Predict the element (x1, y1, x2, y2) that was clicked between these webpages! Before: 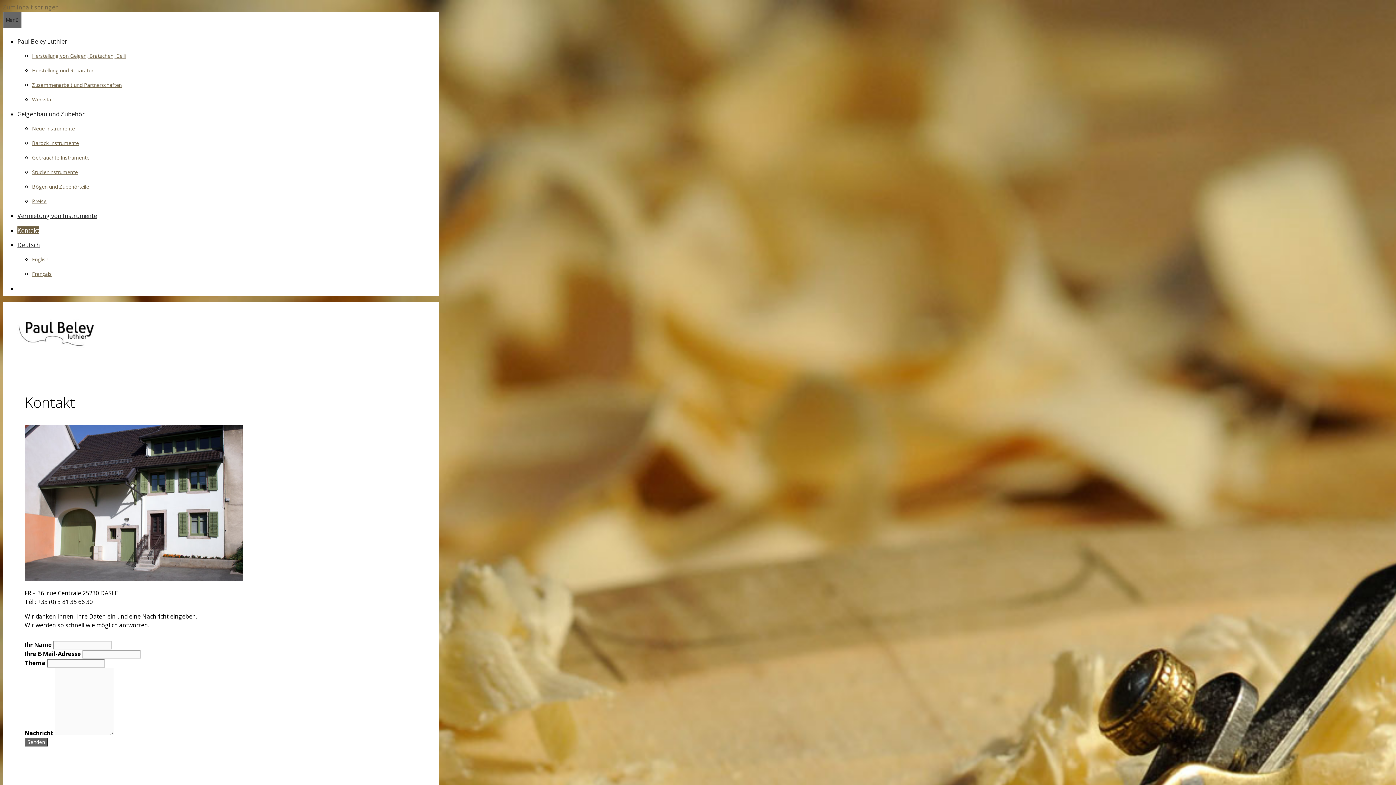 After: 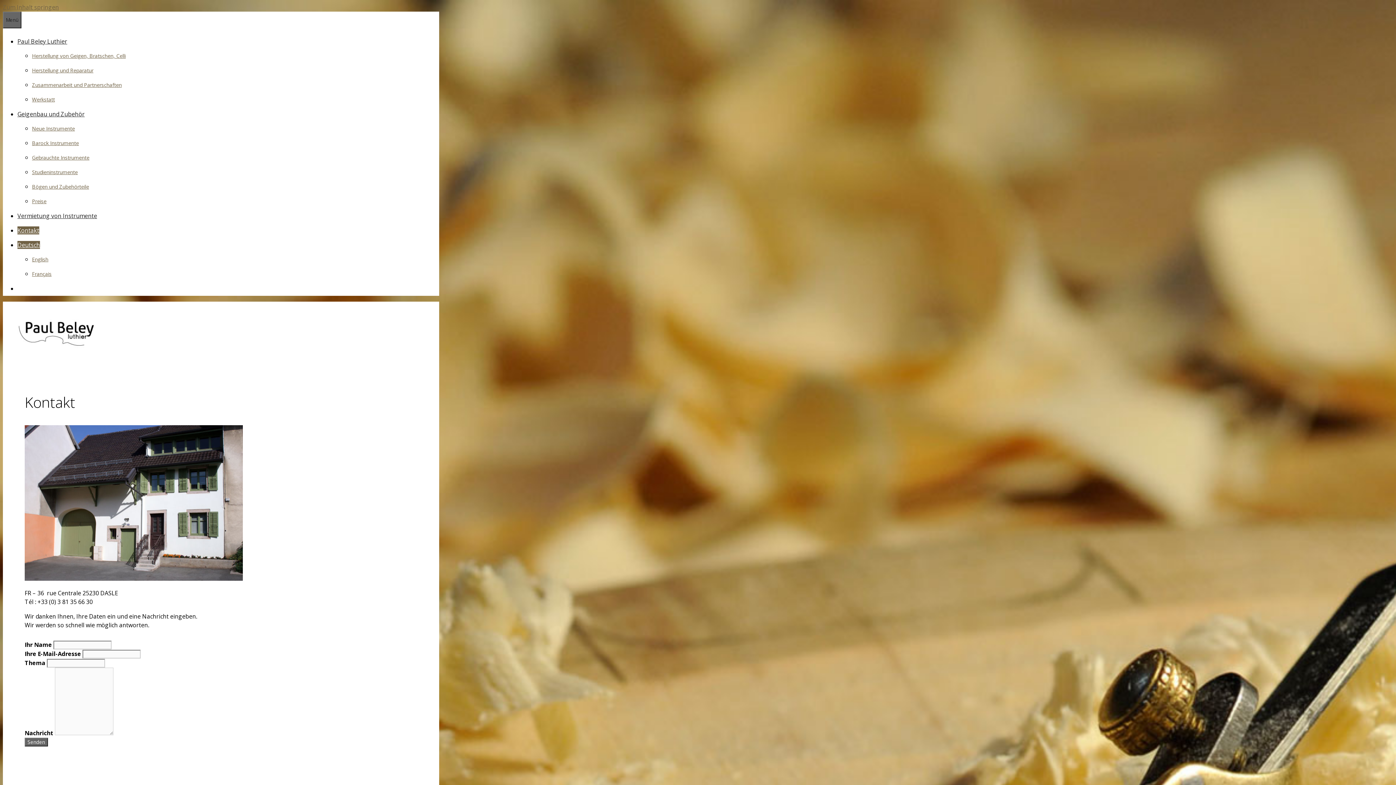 Action: label: Deutsch bbox: (17, 241, 40, 249)